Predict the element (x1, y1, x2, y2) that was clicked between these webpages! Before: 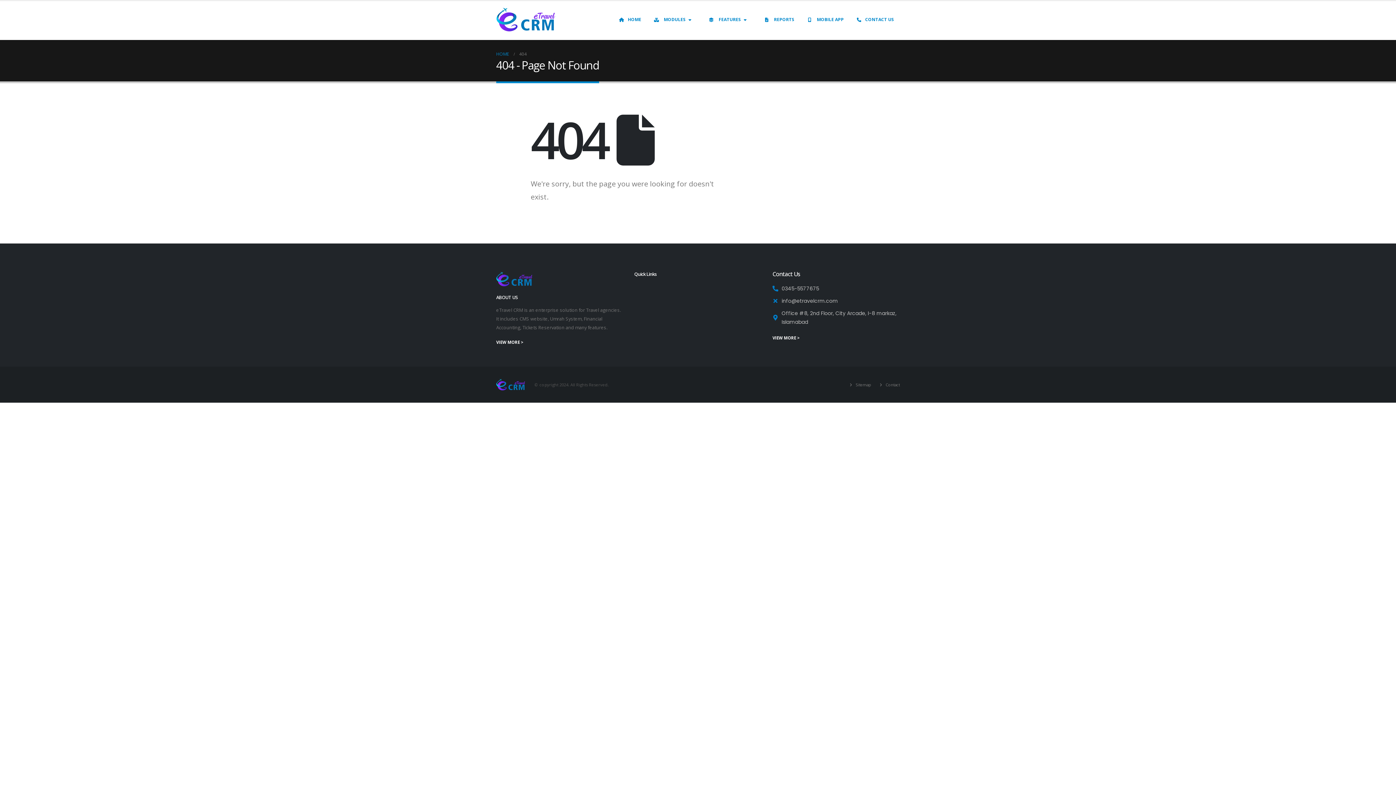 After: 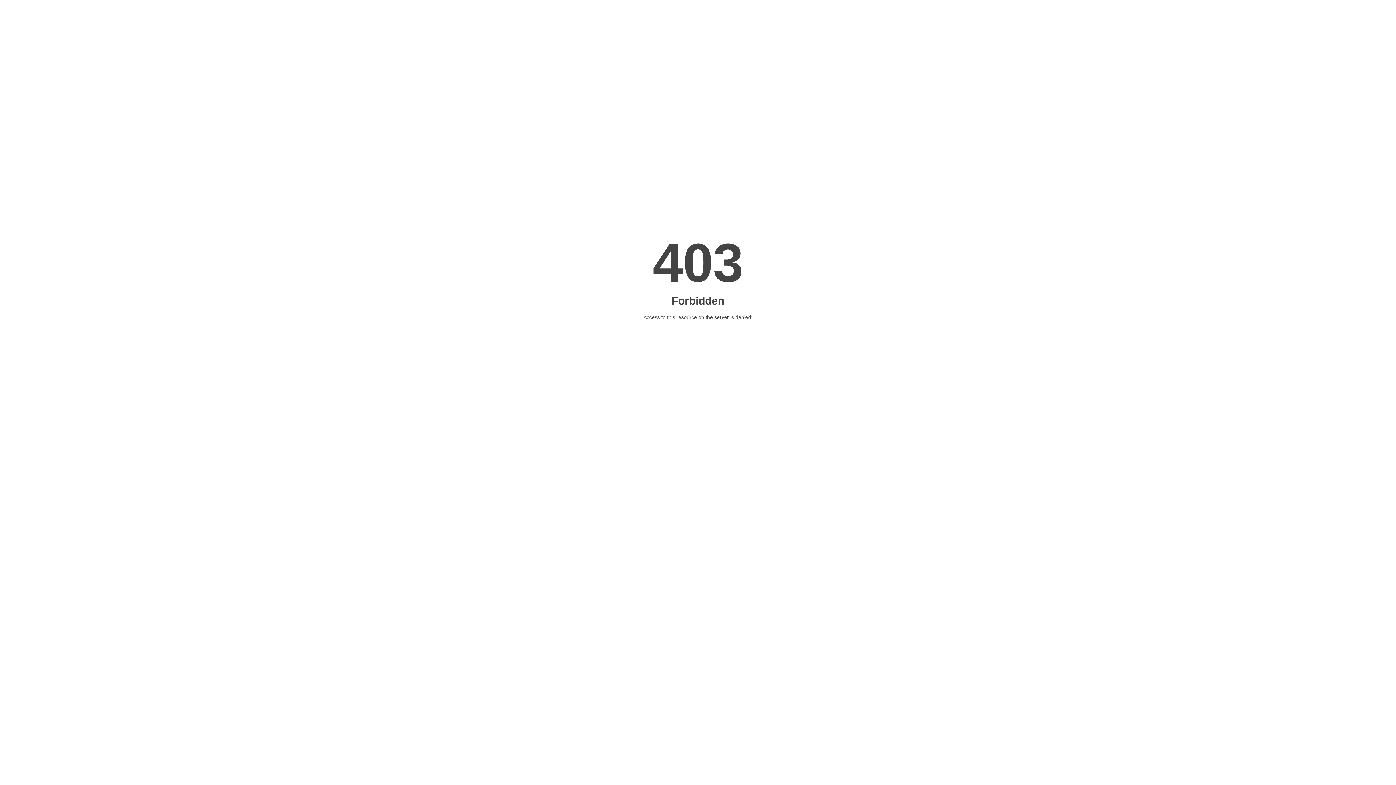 Action: bbox: (886, 382, 900, 387) label: Contact